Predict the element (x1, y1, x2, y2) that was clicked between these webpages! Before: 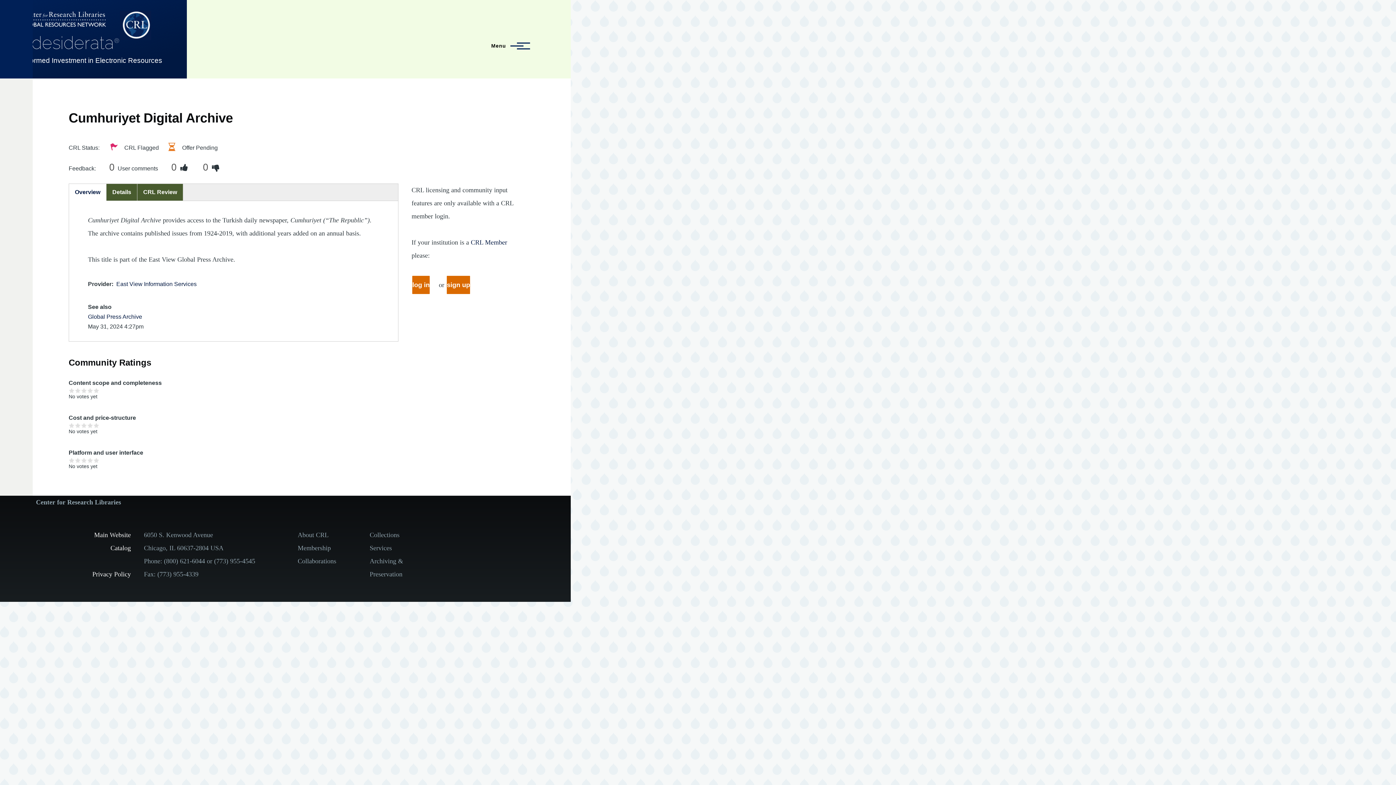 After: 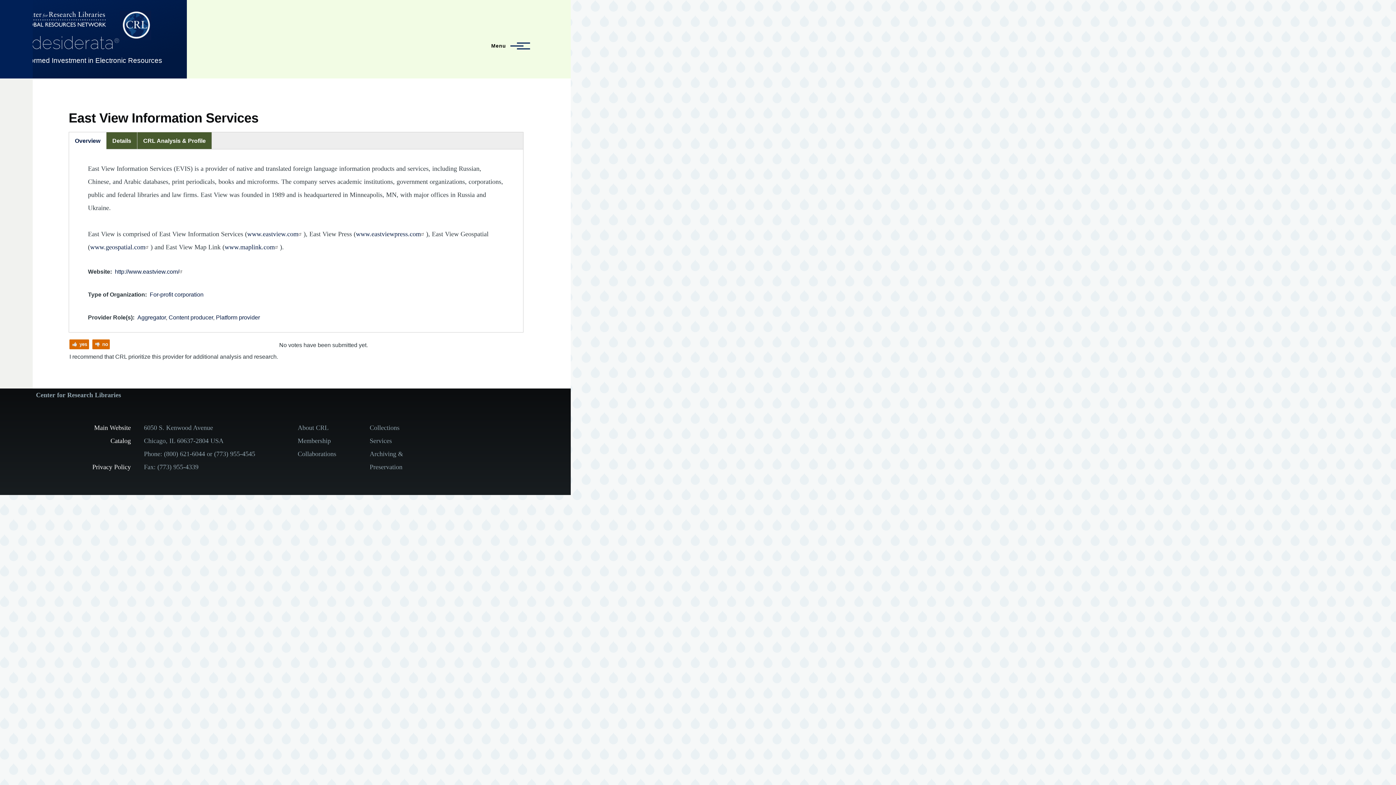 Action: bbox: (116, 281, 196, 287) label: East View Information Services